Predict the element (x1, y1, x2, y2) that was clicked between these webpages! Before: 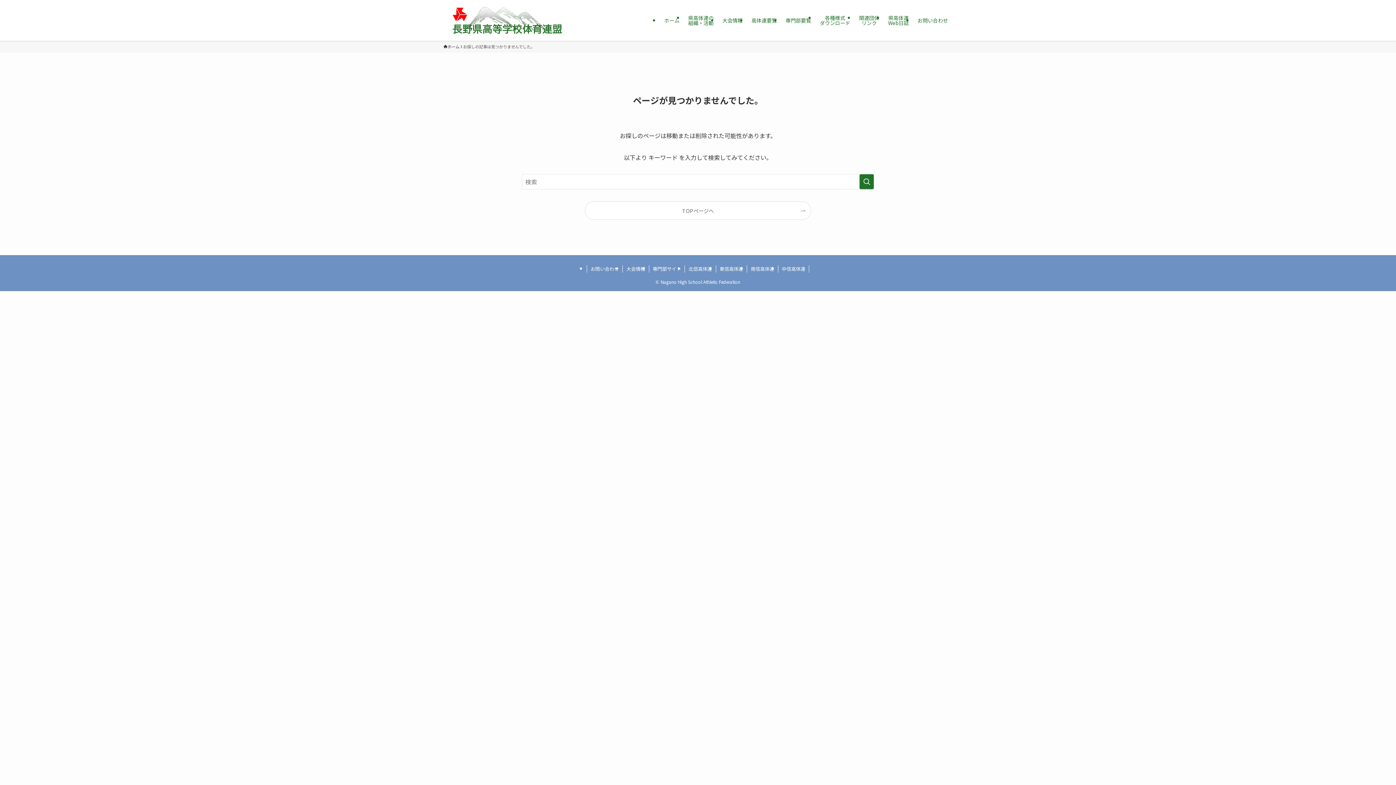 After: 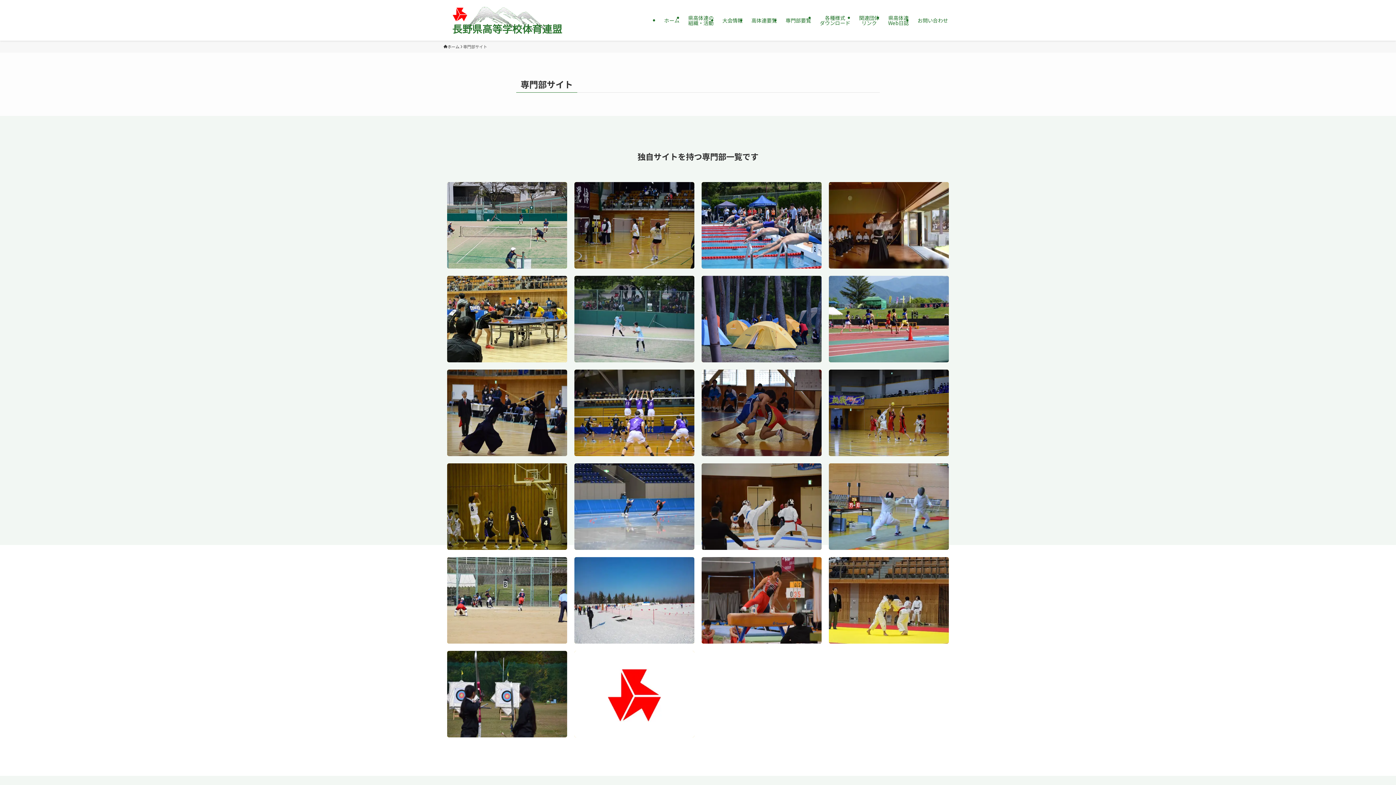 Action: bbox: (854, 0, 884, 40) label: 関連団体
リンク